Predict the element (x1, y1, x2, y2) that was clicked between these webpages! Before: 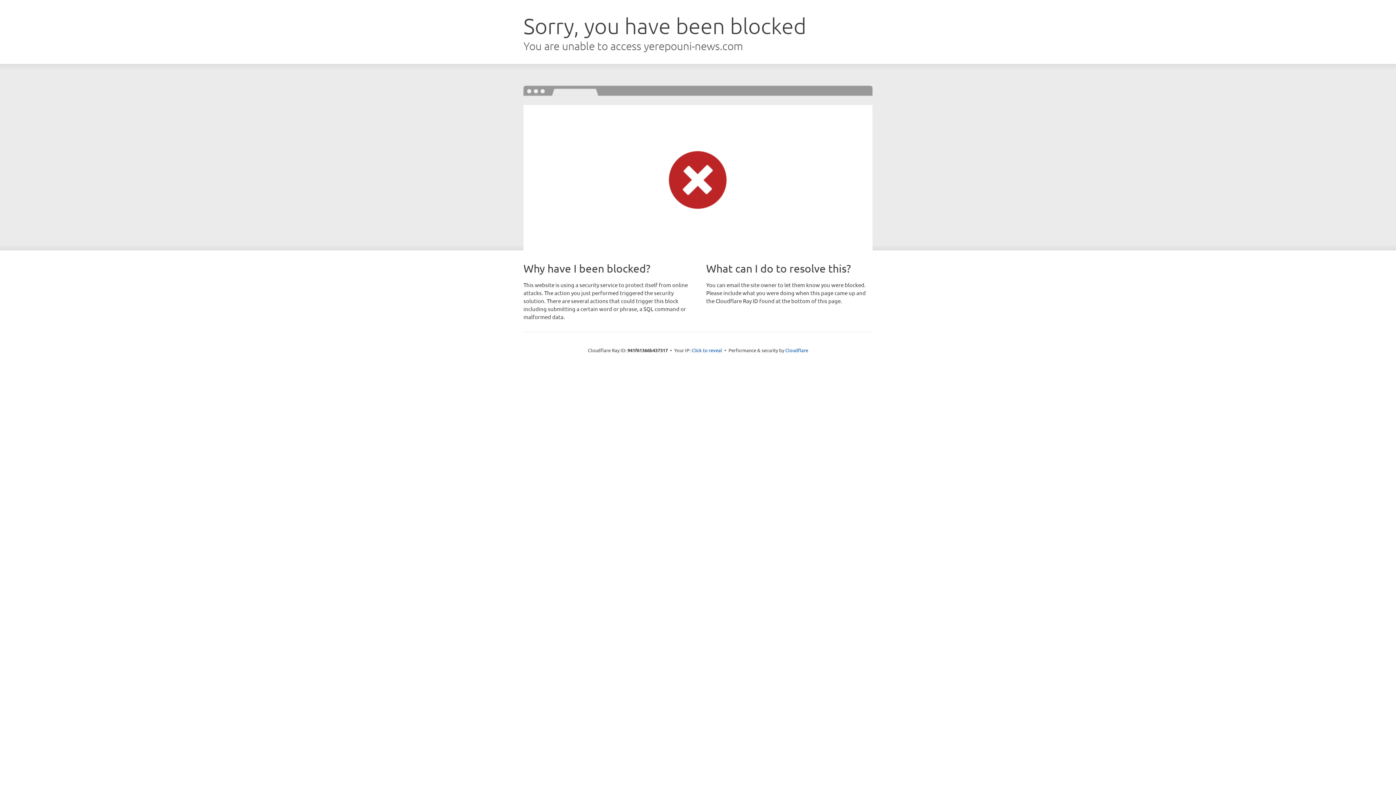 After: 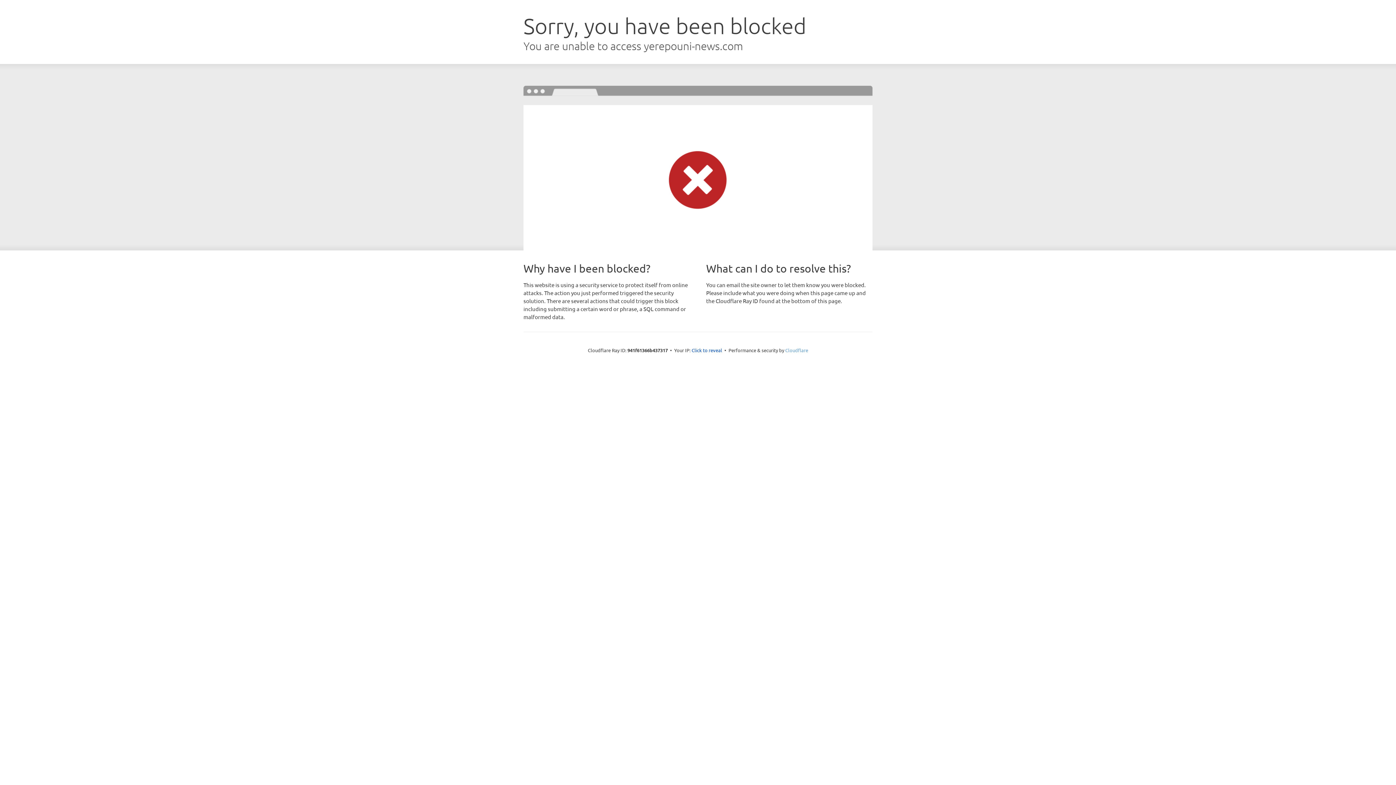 Action: bbox: (785, 347, 808, 353) label: Cloudflare